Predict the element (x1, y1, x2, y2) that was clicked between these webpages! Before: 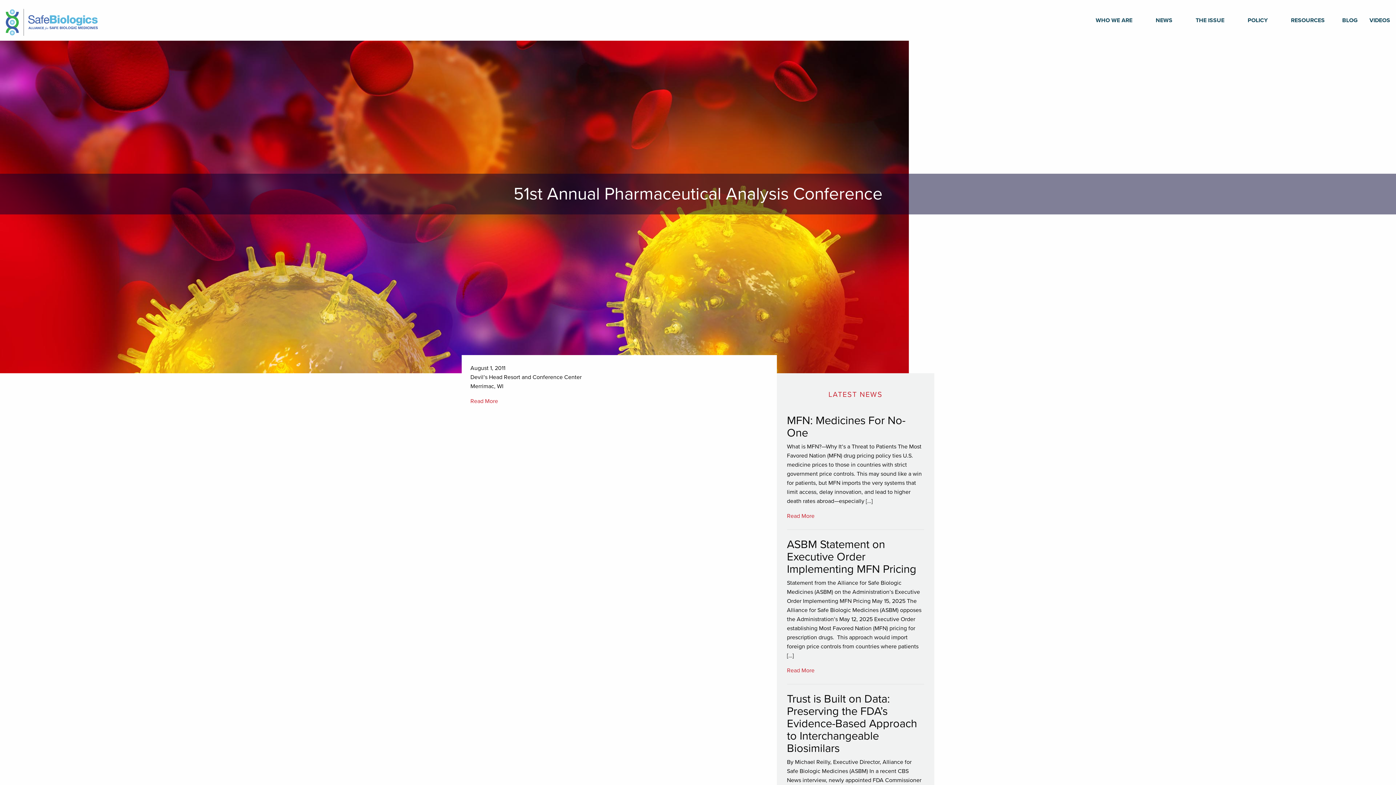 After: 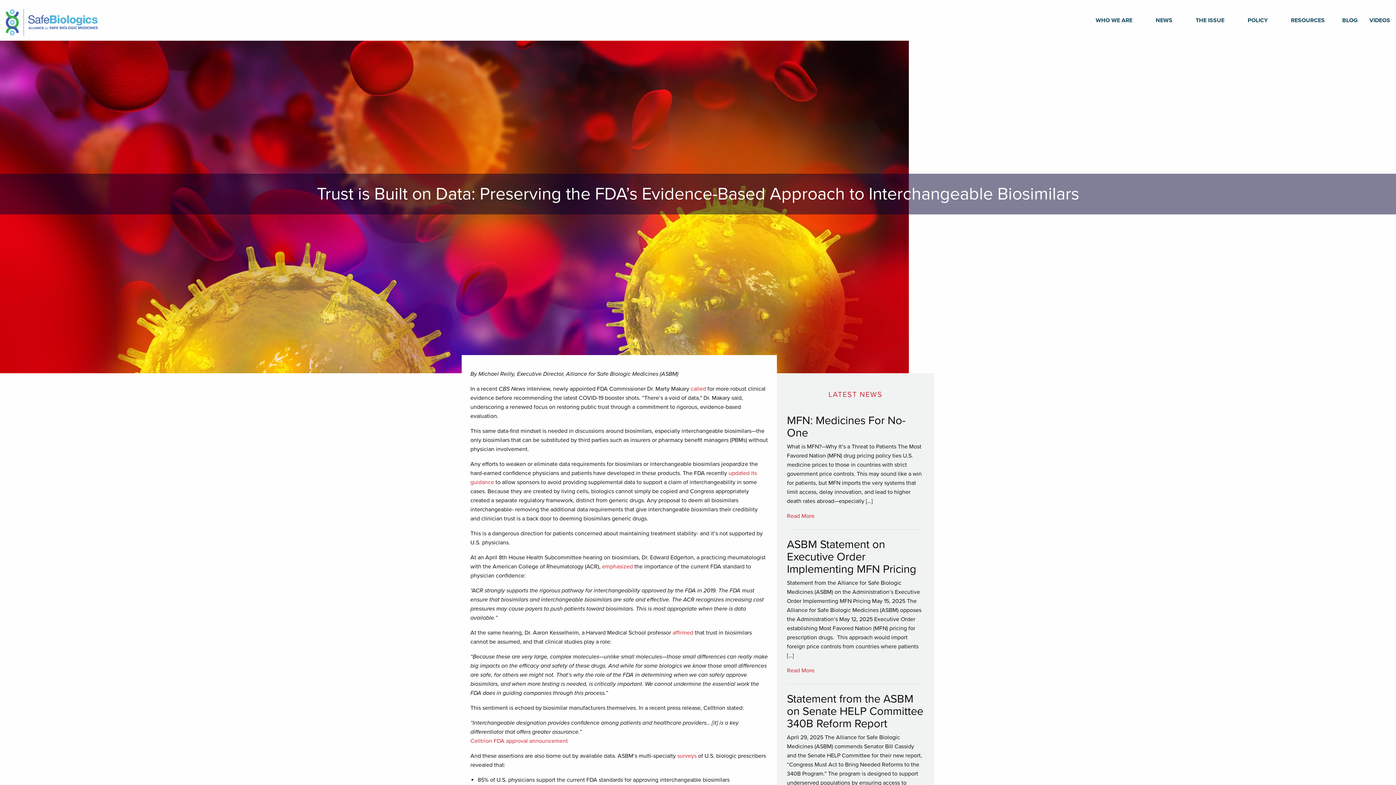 Action: label: Trust is Built on Data: Preserving the FDA’s Evidence-Based Approach to Interchangeable Biosimilars bbox: (787, 693, 924, 755)